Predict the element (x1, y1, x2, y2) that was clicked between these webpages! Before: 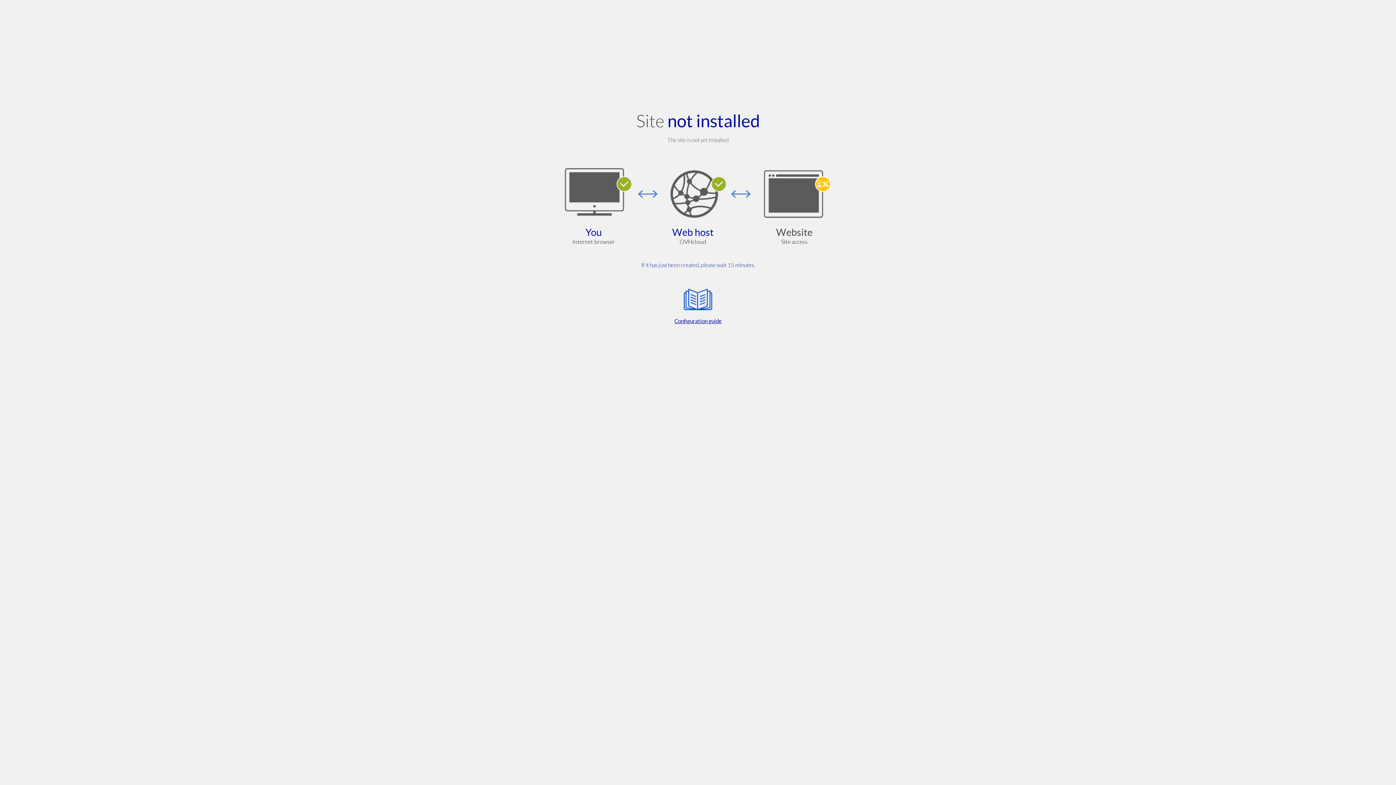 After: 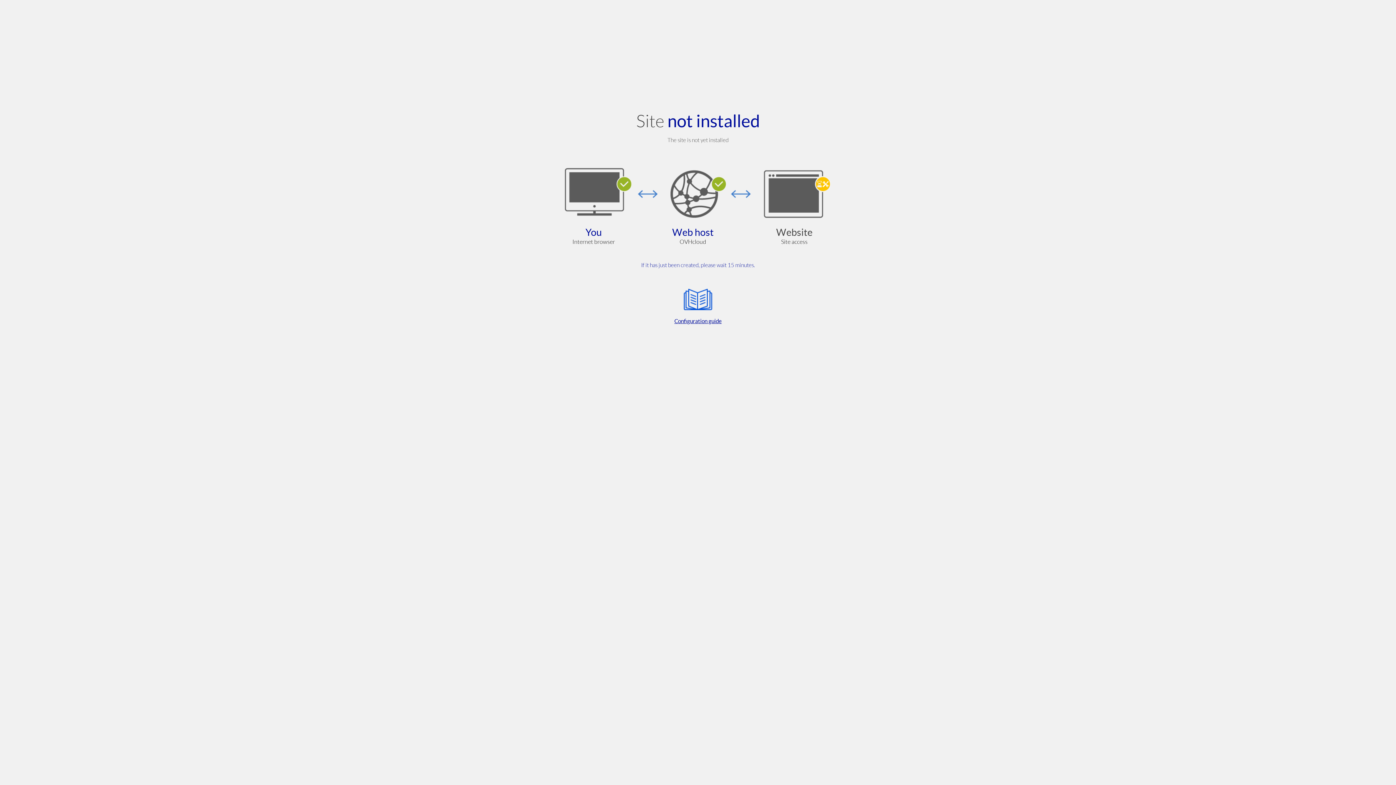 Action: label: Configuration guide bbox: (564, 285, 832, 325)